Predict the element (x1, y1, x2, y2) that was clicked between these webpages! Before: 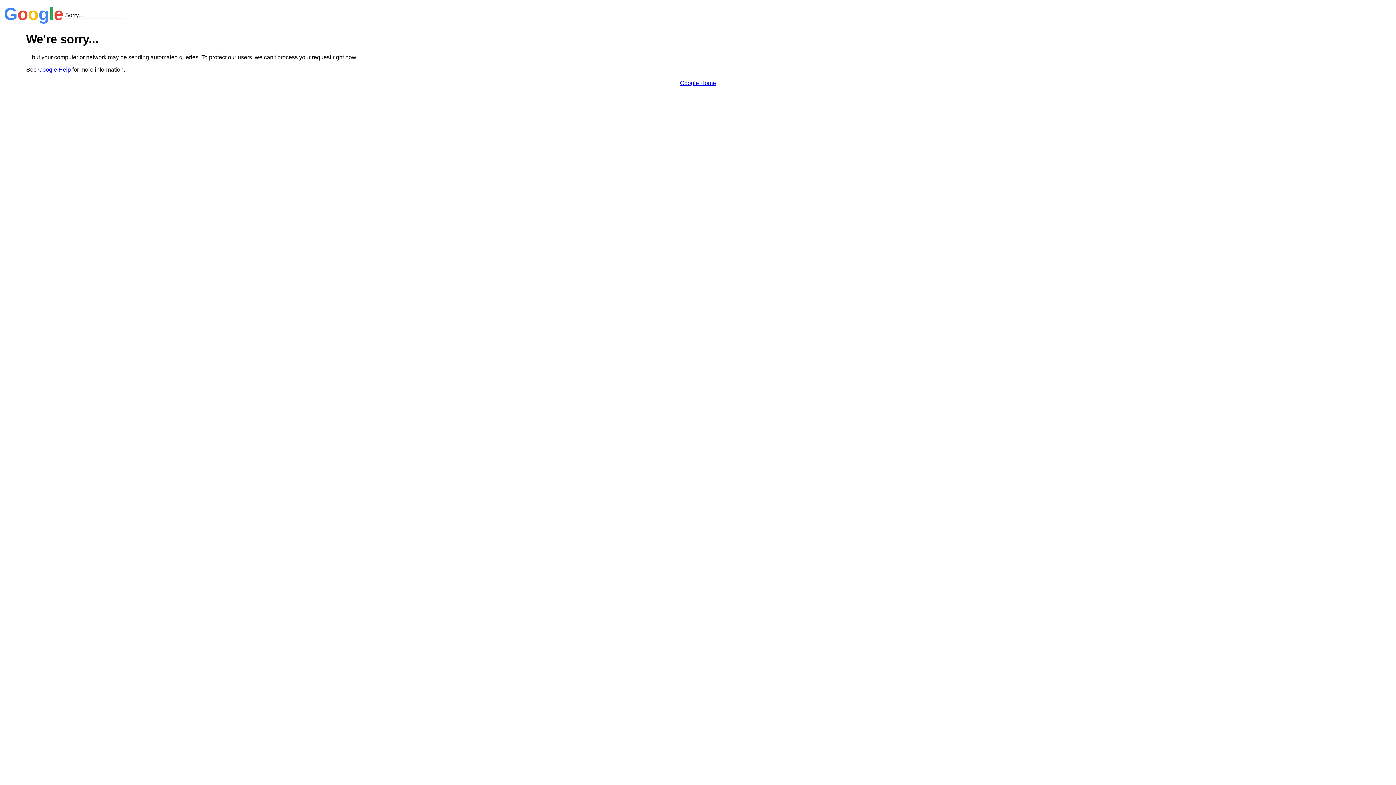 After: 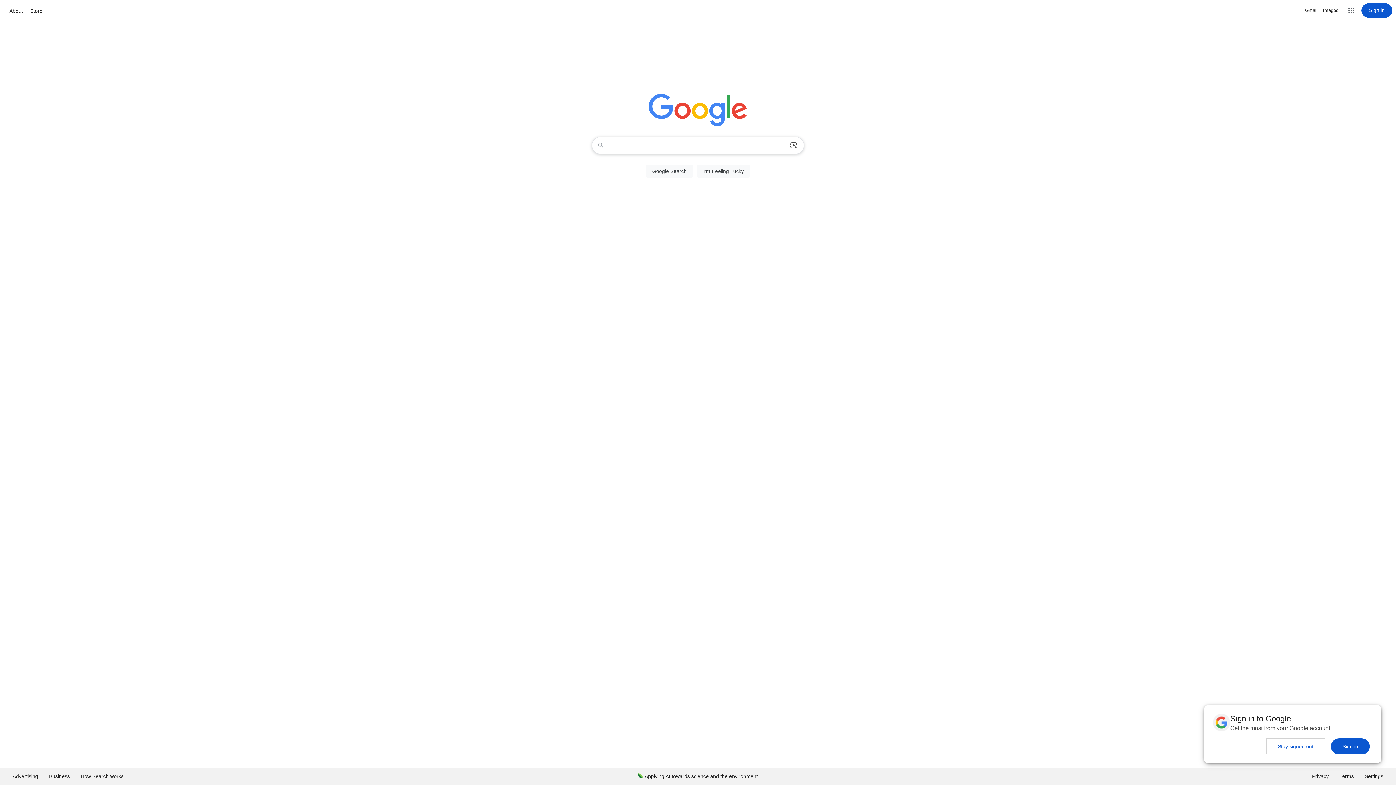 Action: label: Google Home bbox: (680, 79, 716, 86)